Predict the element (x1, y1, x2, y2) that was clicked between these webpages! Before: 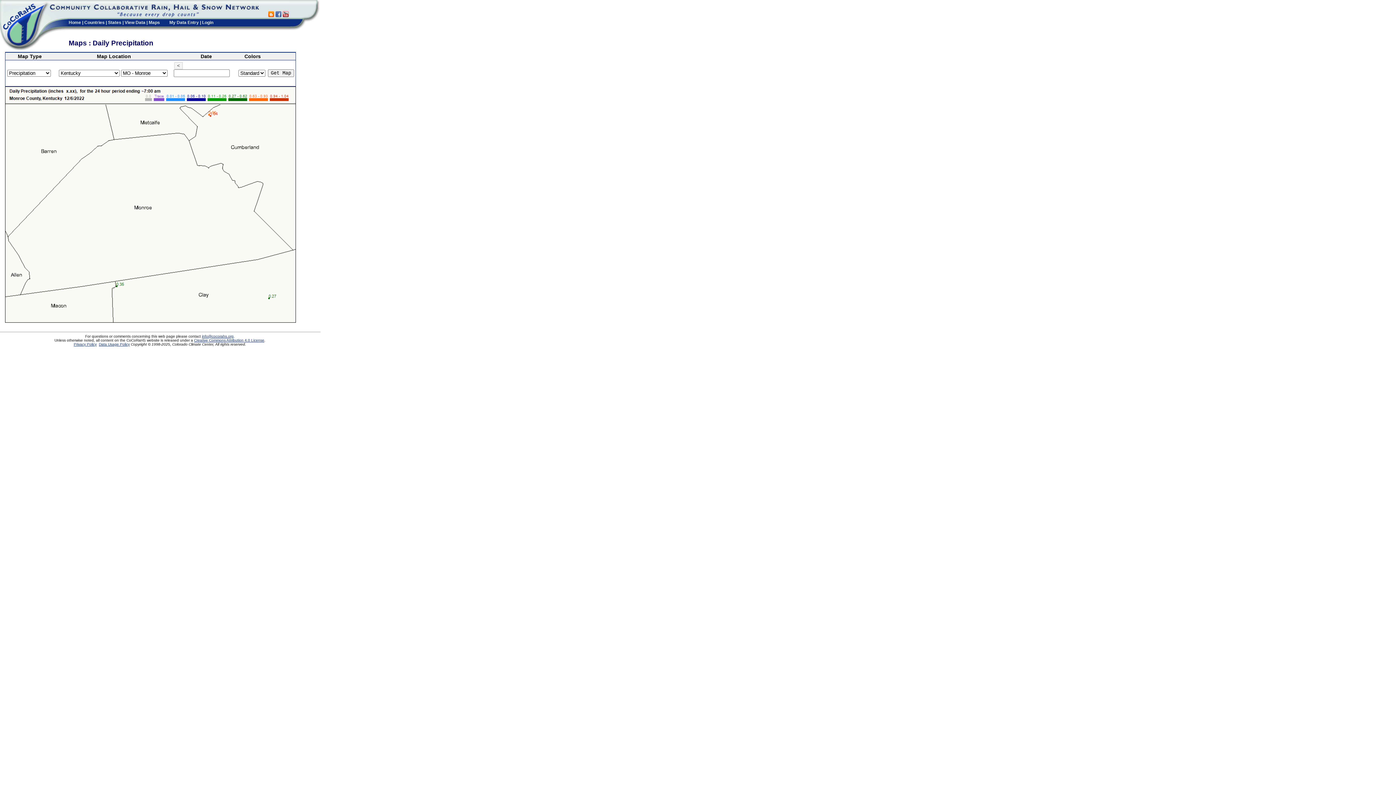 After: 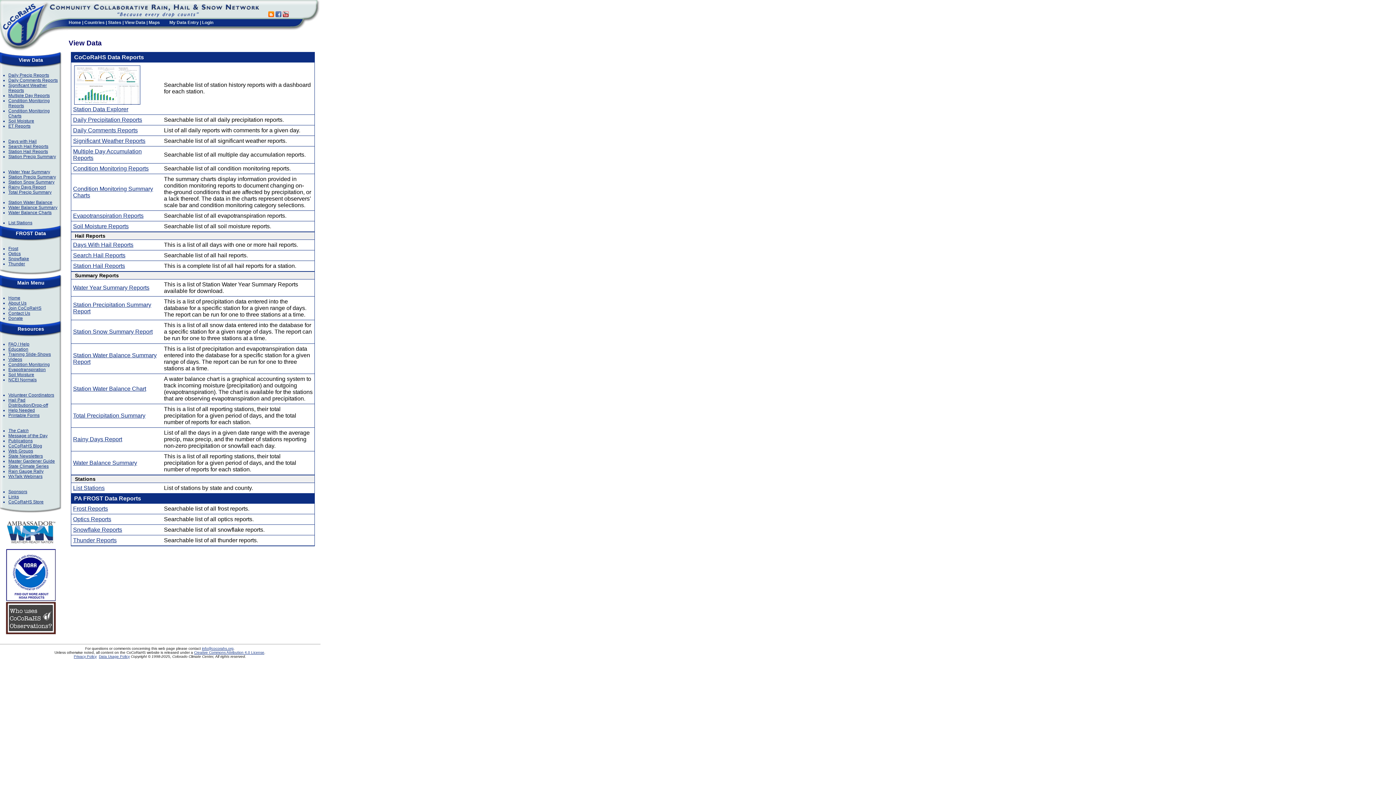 Action: bbox: (124, 20, 145, 25) label: View Data